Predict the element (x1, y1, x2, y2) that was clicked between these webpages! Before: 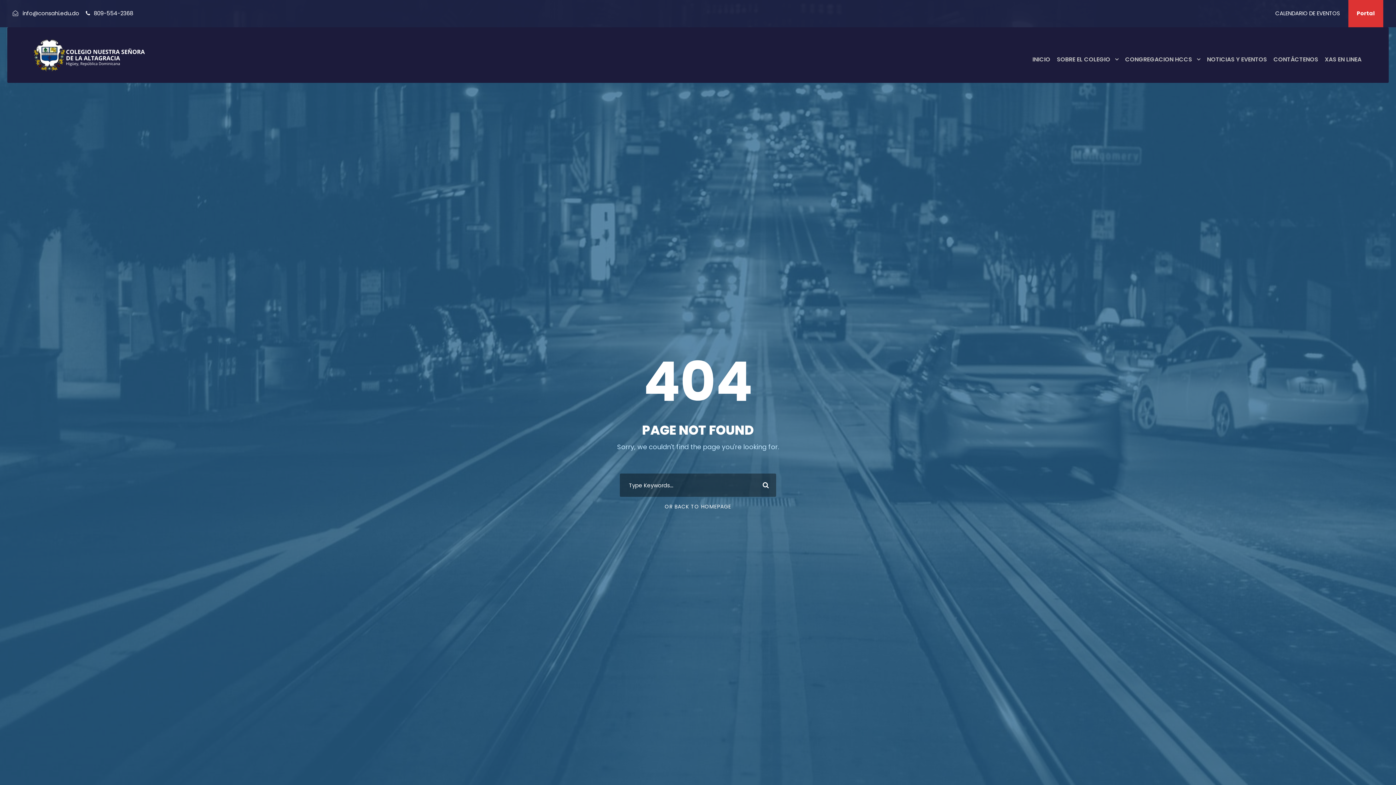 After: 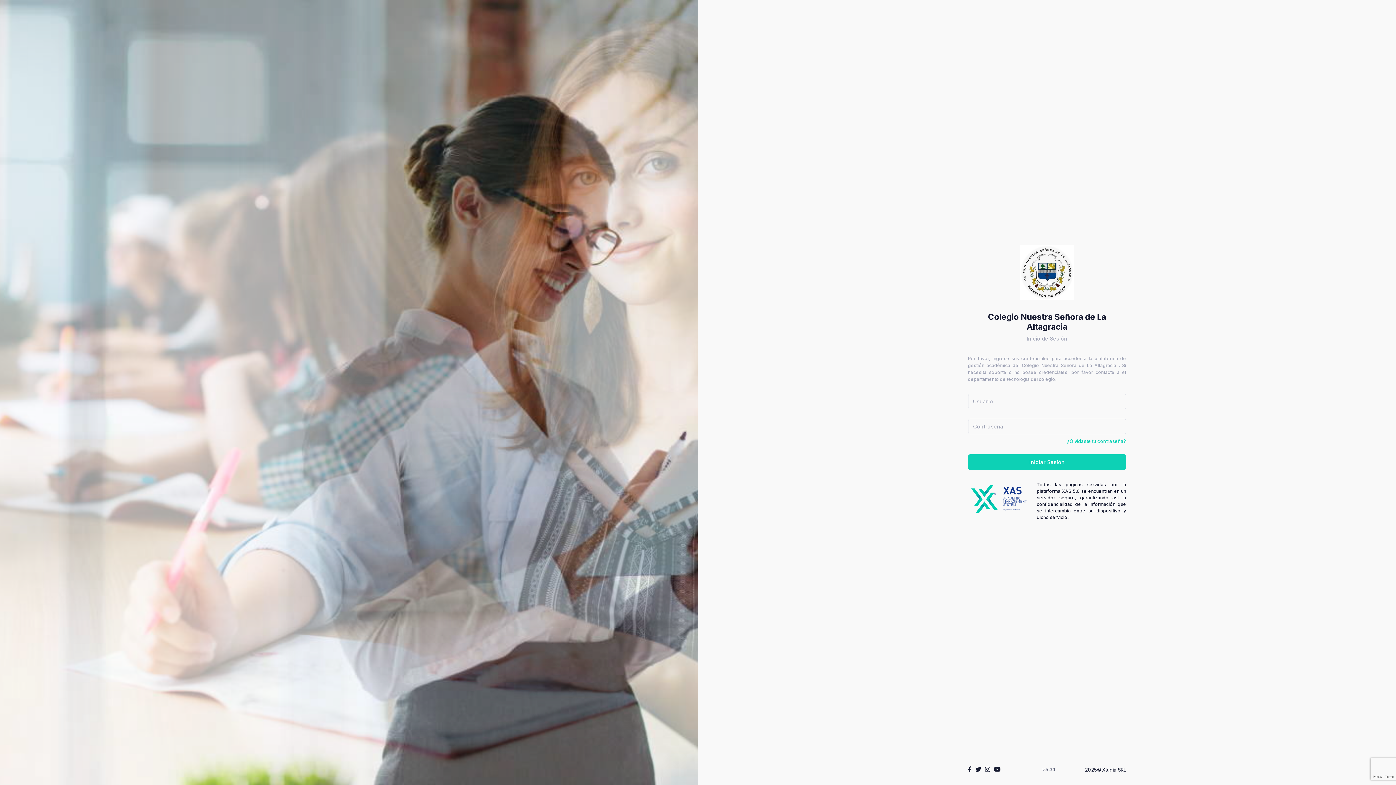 Action: label: XAS EN LINEA bbox: (1325, 54, 1361, 67)